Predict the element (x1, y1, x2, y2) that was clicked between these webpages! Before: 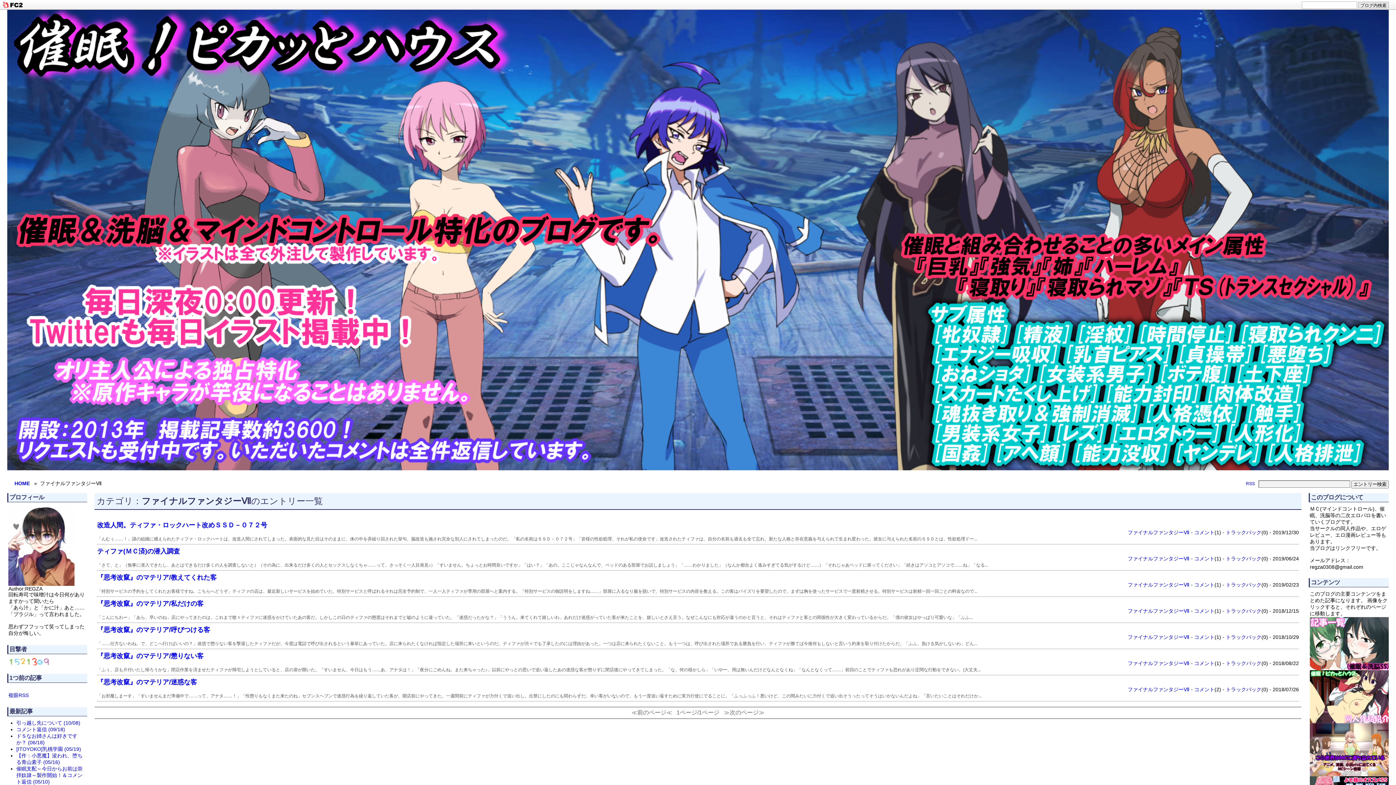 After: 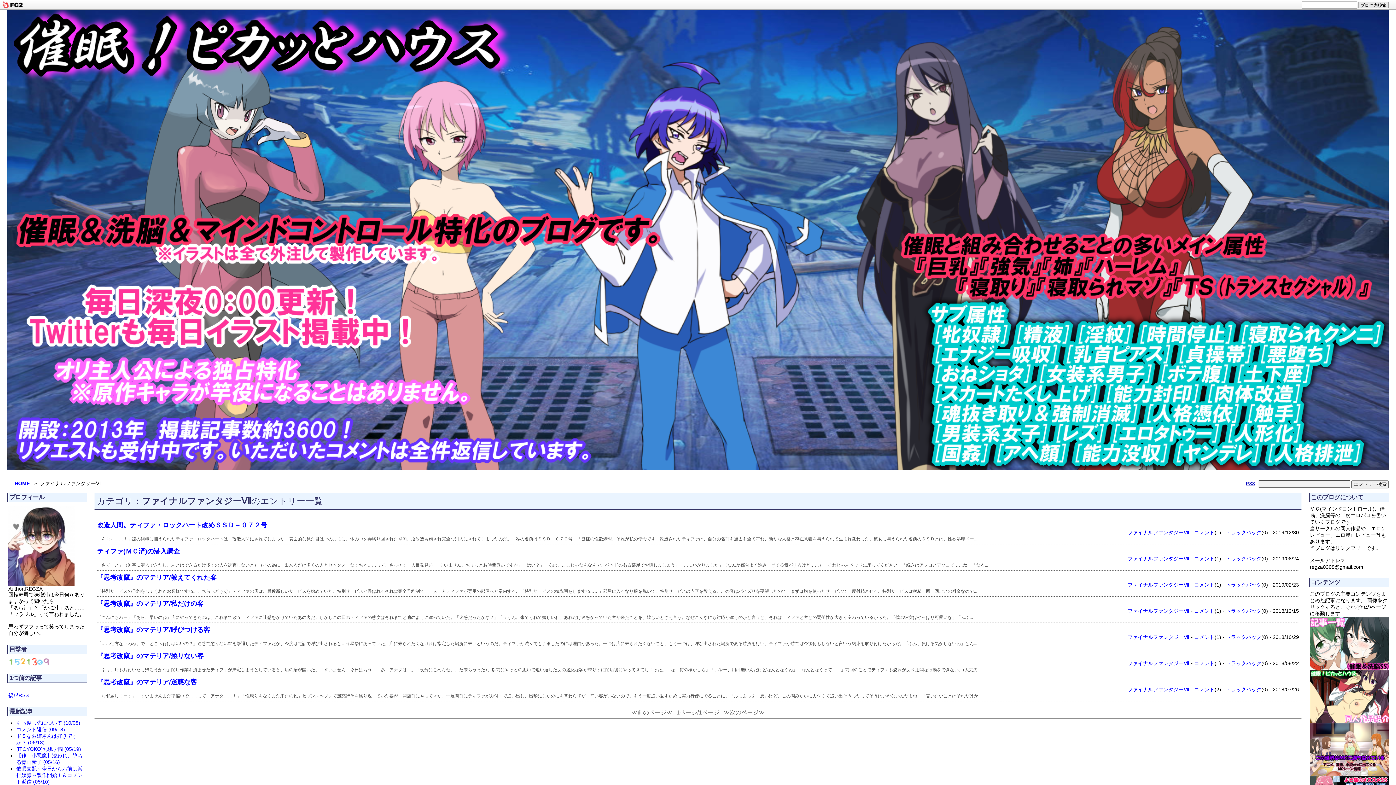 Action: label: RSS bbox: (1246, 481, 1255, 486)